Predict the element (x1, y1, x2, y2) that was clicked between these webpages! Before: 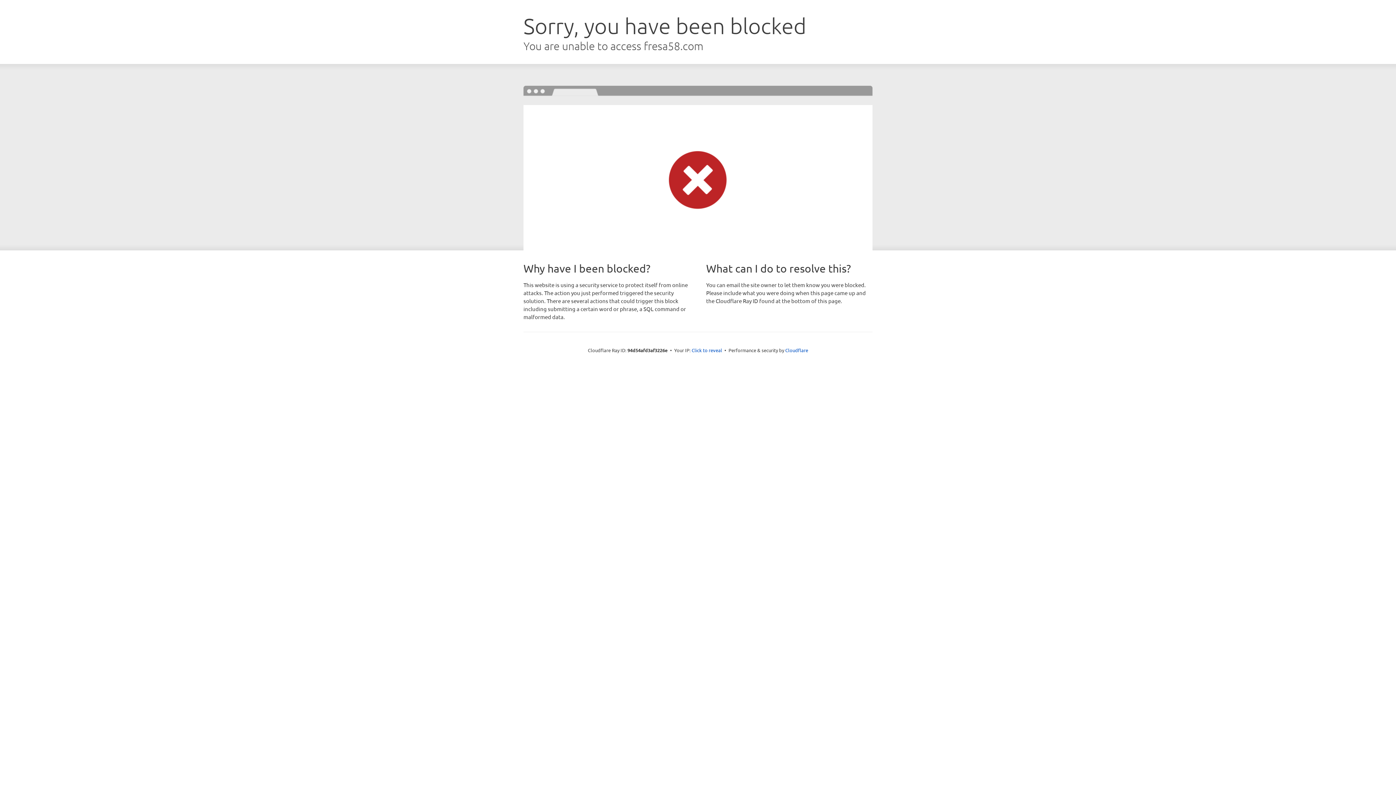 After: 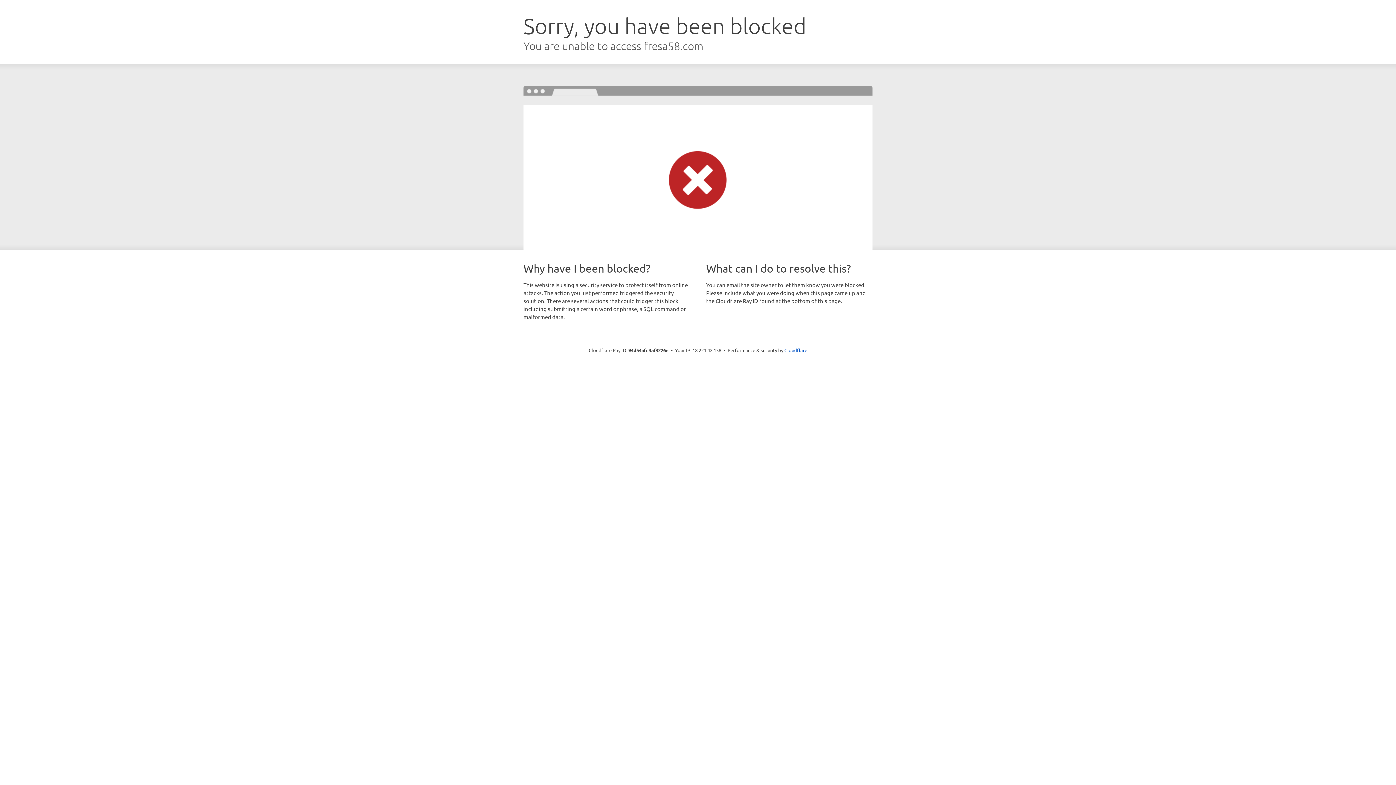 Action: bbox: (691, 346, 722, 353) label: Click to reveal